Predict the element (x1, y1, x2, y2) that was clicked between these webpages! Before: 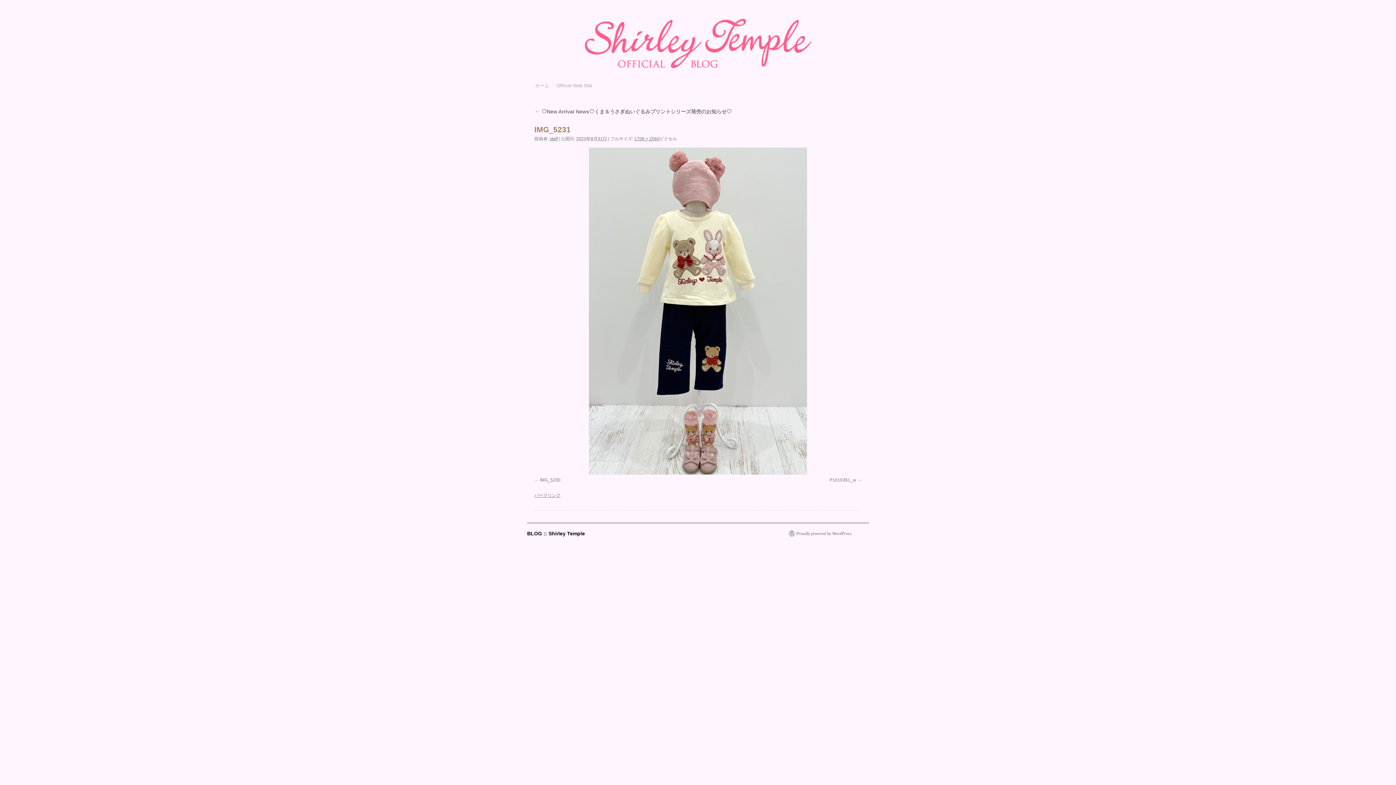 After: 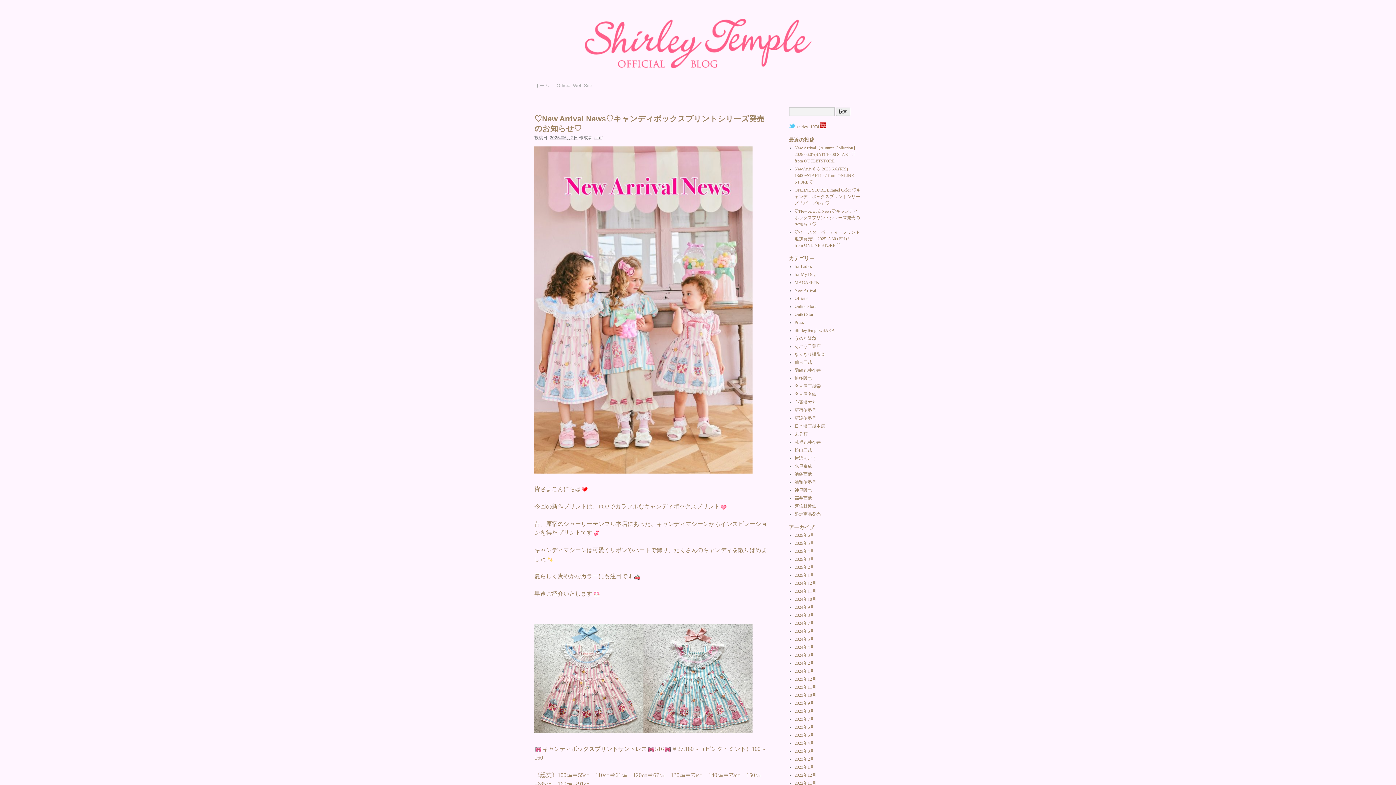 Action: bbox: (531, 78, 553, 92) label: ホーム